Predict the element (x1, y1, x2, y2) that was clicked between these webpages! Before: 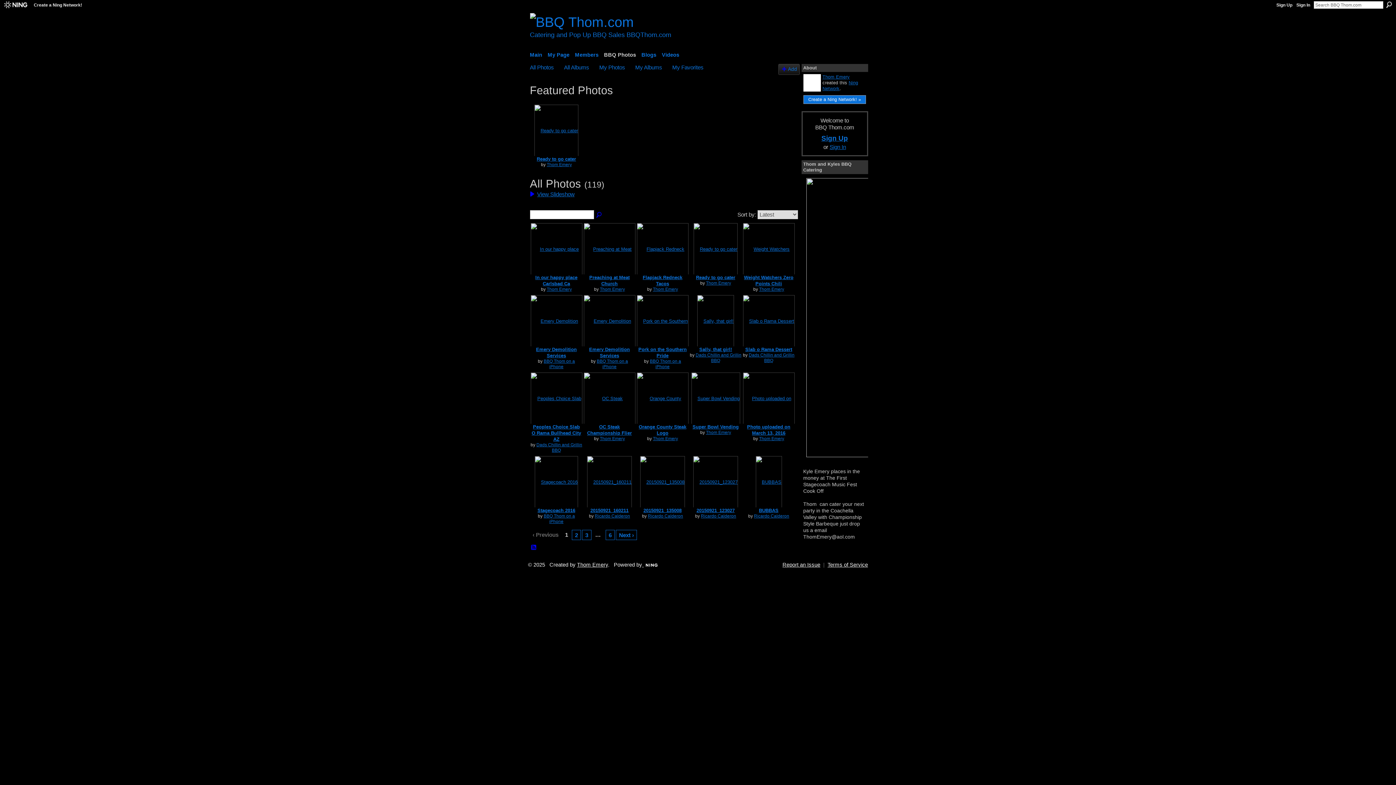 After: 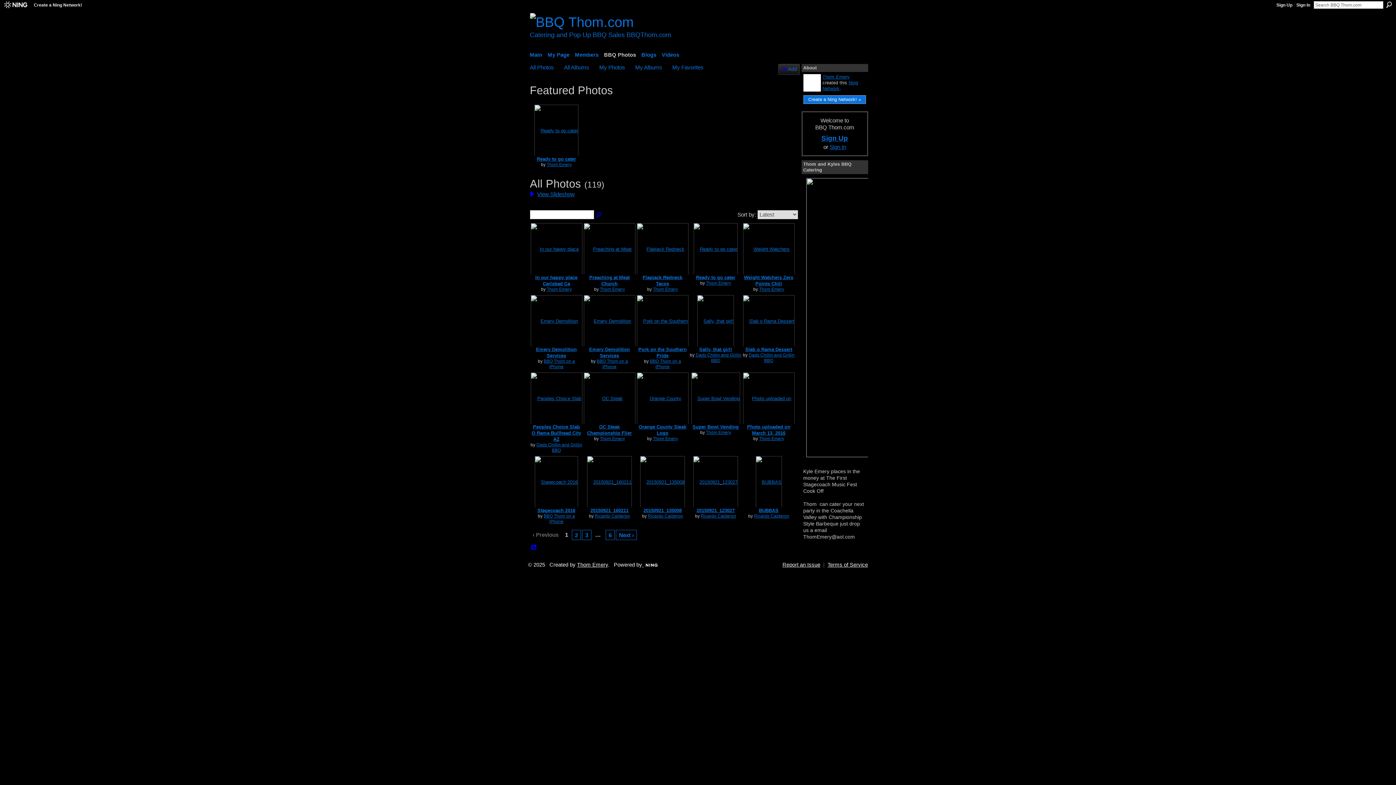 Action: label: All Photos bbox: (530, 64, 554, 70)